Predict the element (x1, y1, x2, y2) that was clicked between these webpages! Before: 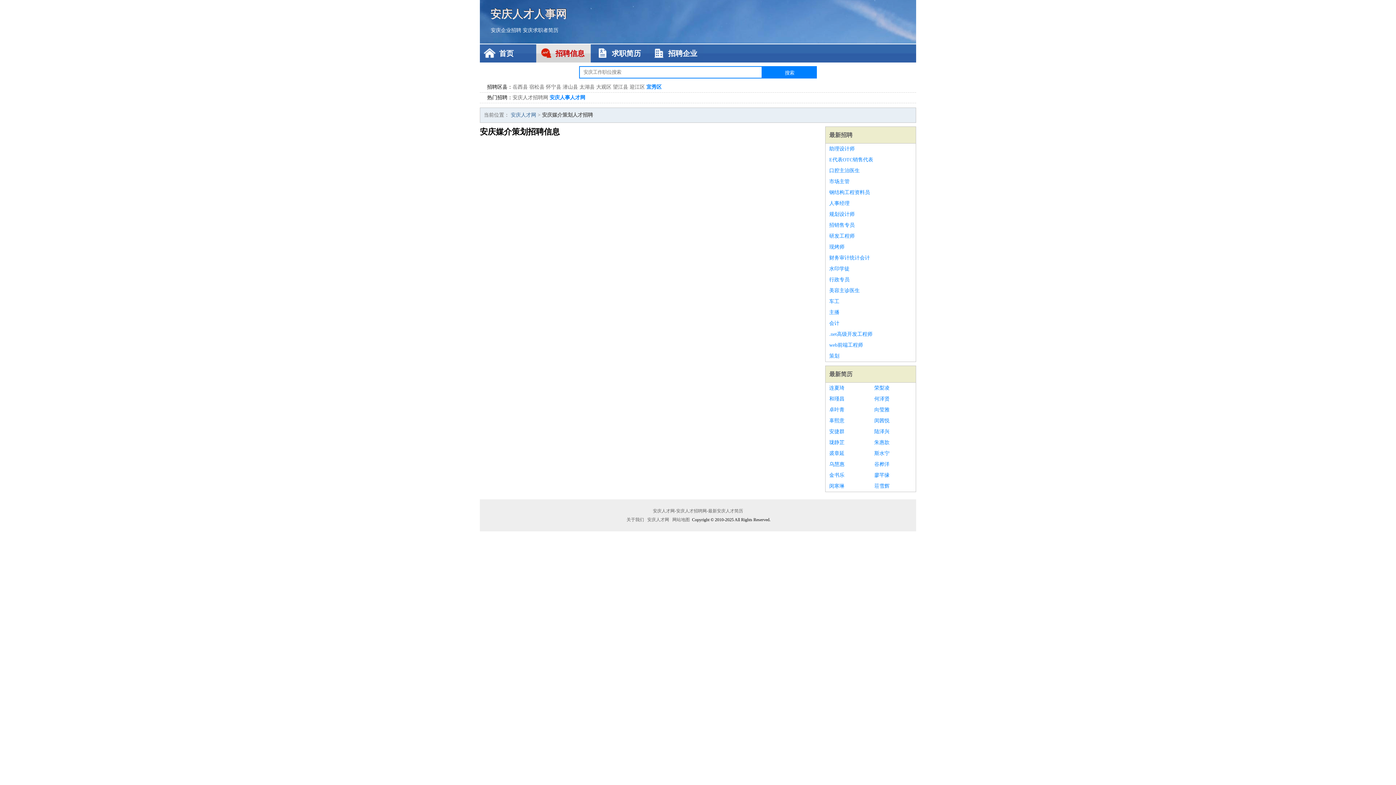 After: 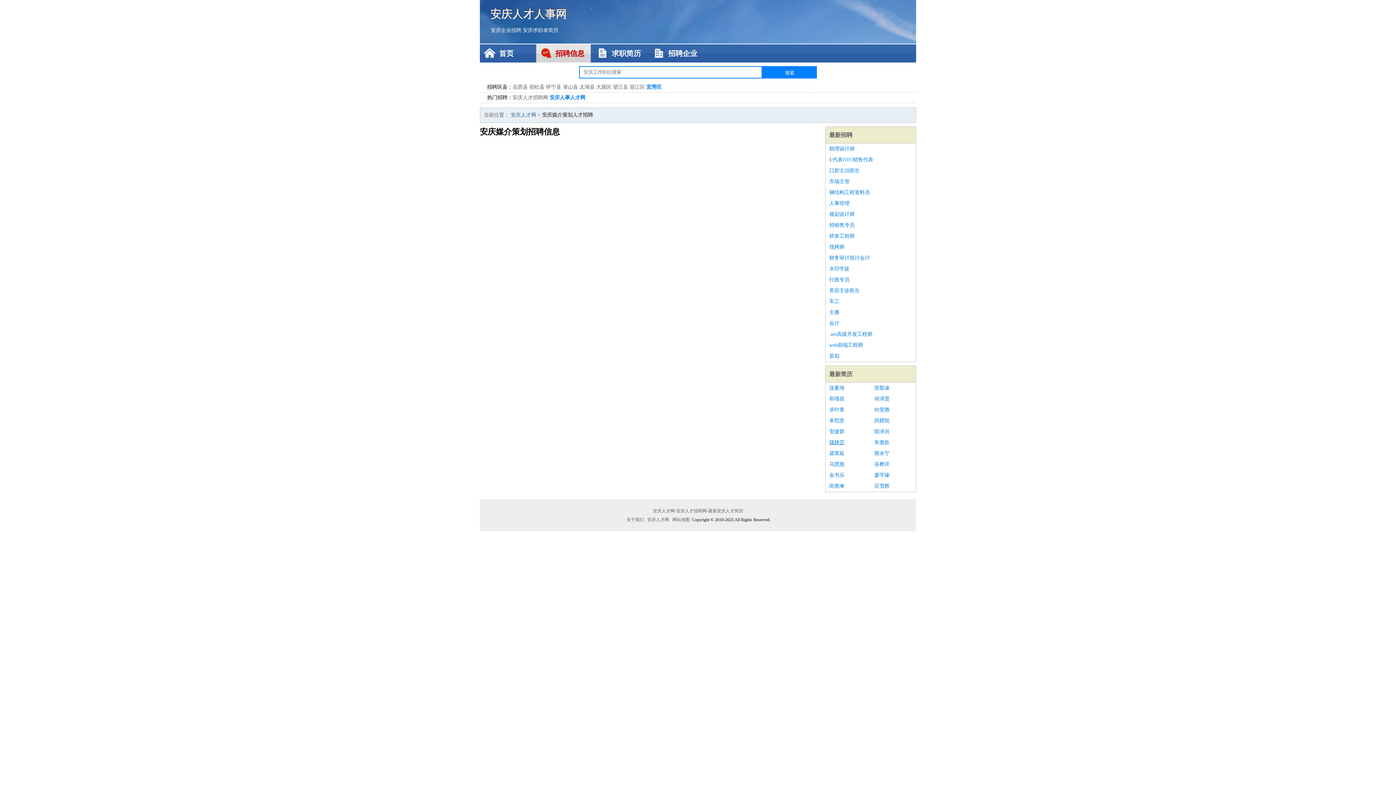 Action: bbox: (829, 437, 867, 448) label: 珑静芷